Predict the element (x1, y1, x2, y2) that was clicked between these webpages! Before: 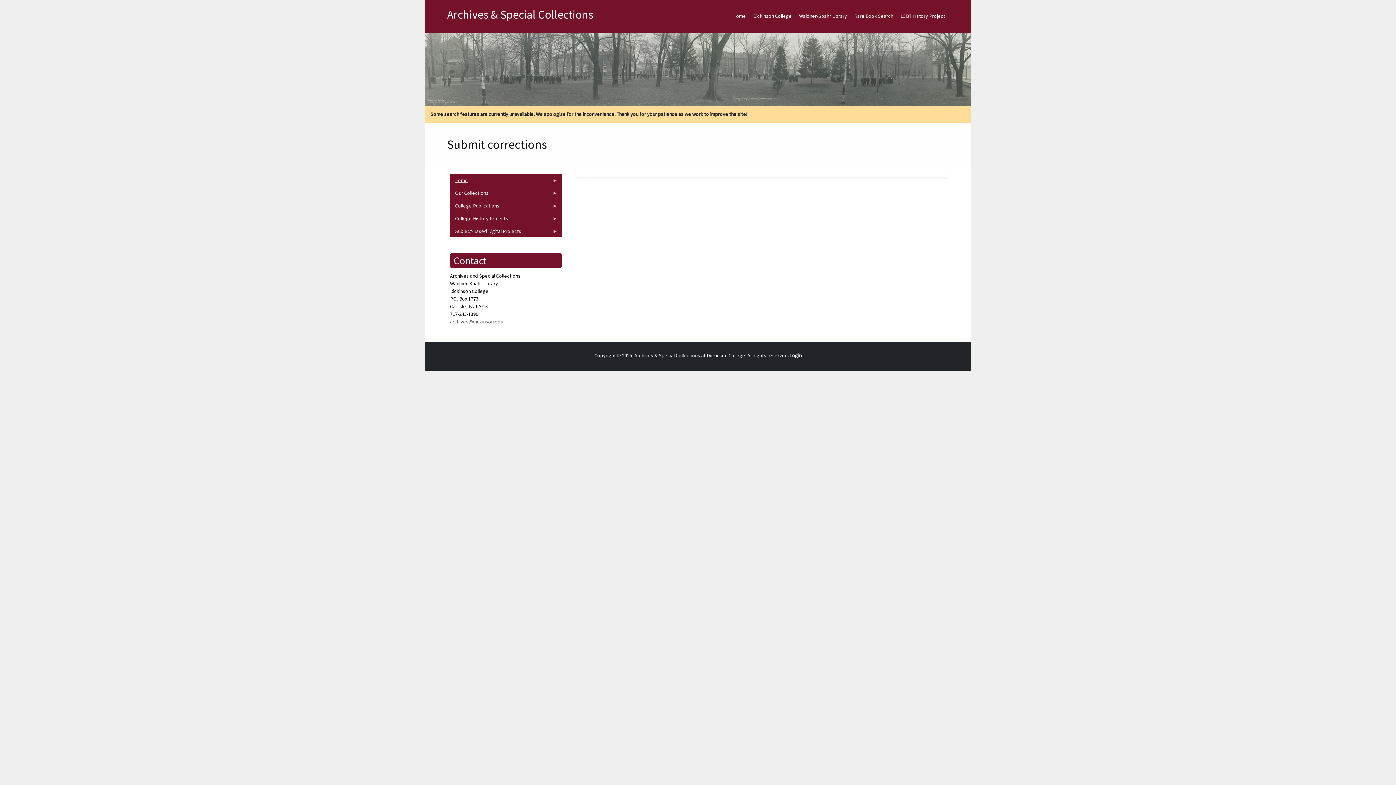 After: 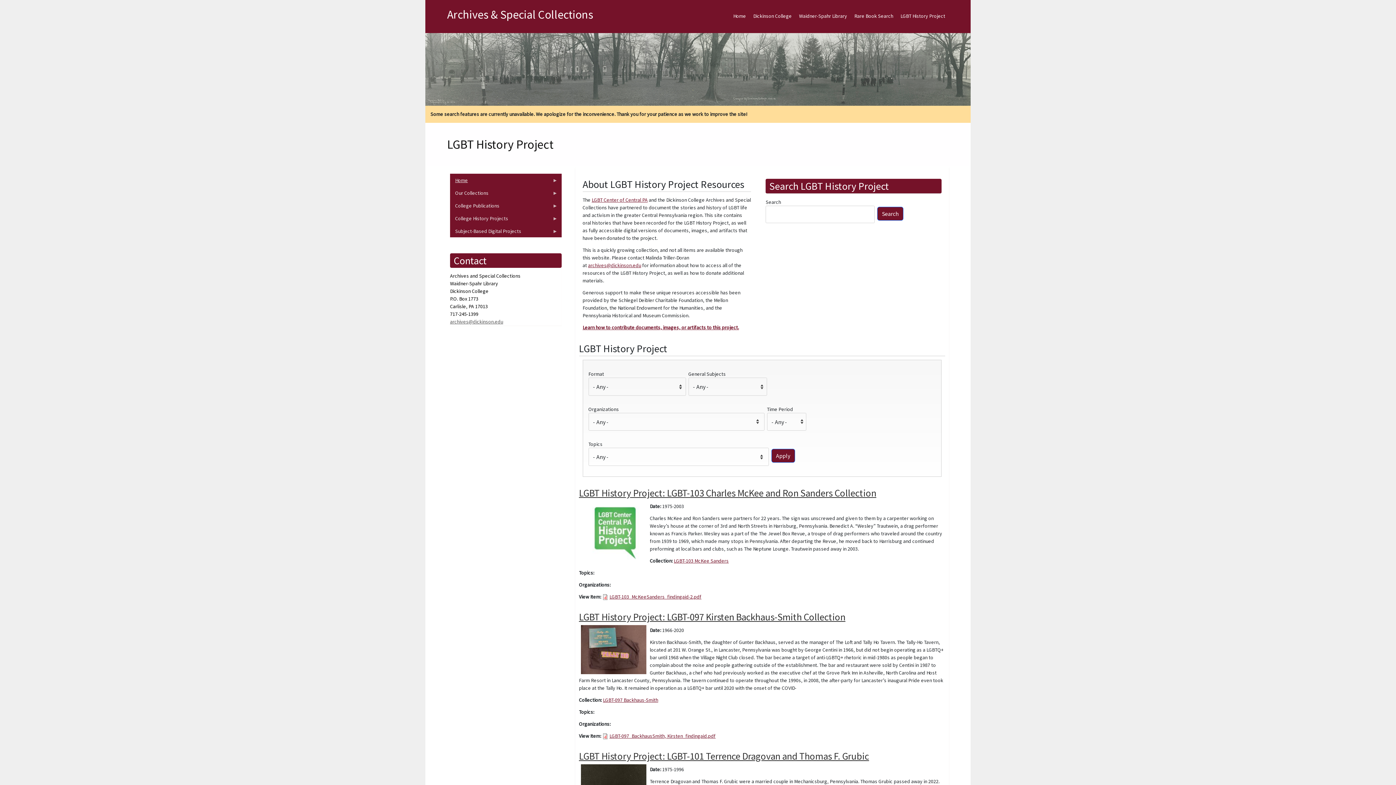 Action: bbox: (897, 6, 949, 25) label: LGBT History Project